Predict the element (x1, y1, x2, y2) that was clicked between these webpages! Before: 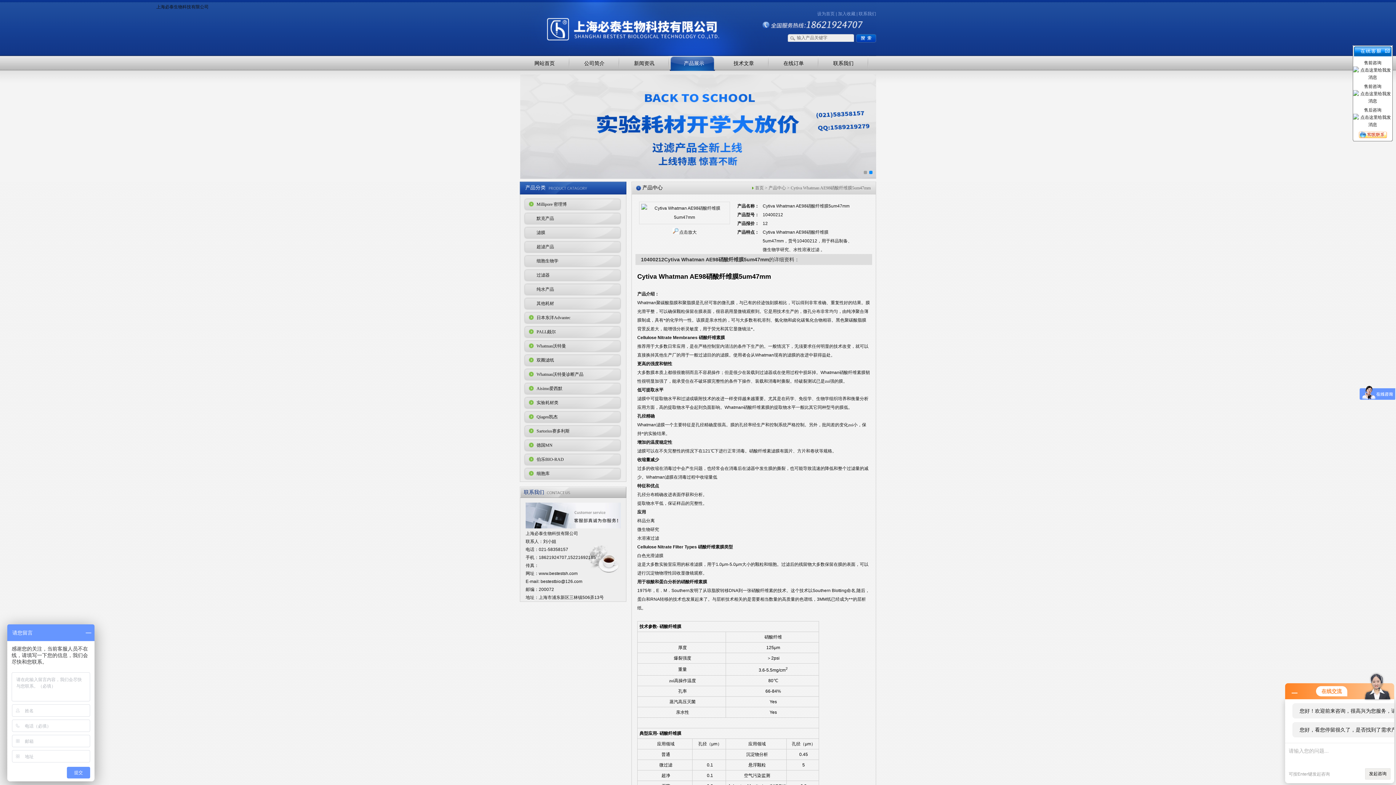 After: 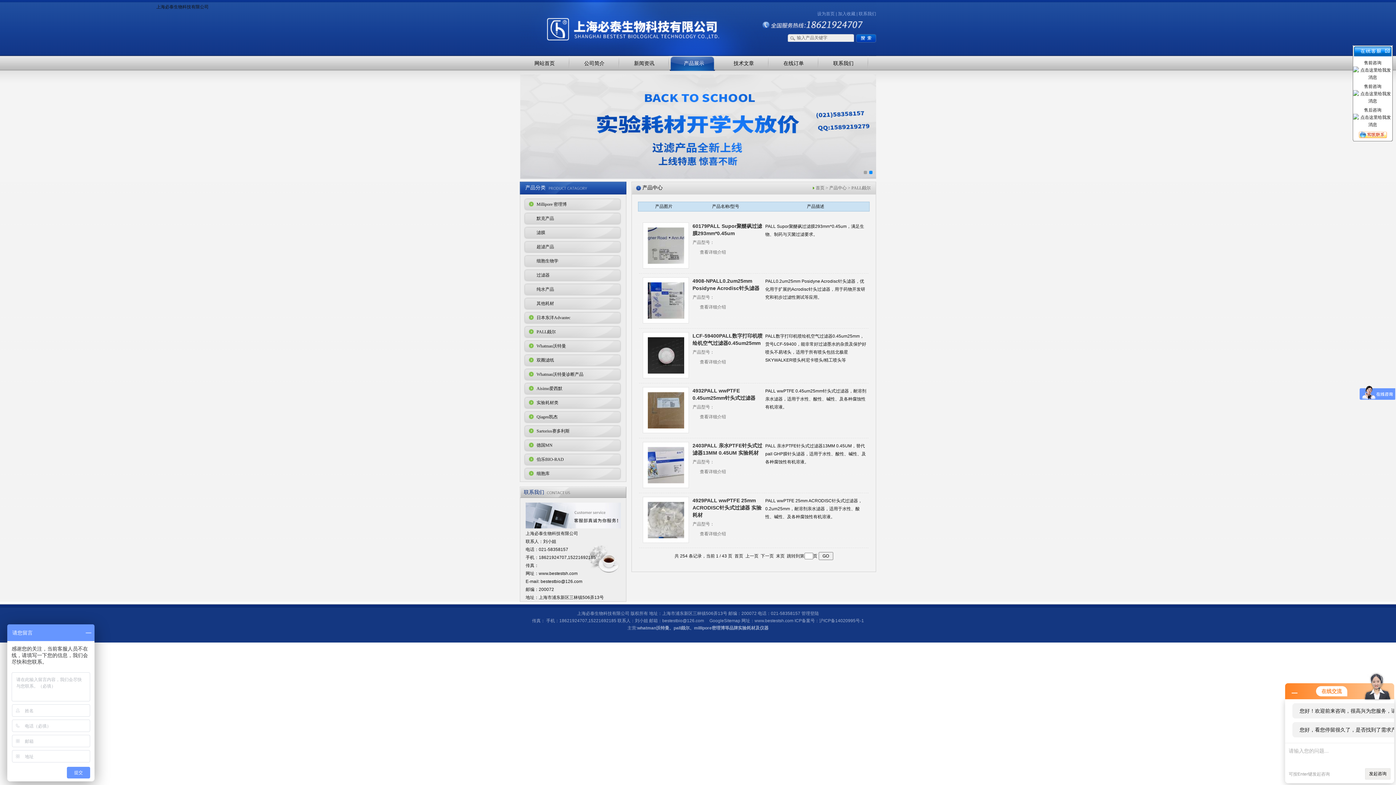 Action: label: PALL颇尔 bbox: (536, 329, 556, 334)